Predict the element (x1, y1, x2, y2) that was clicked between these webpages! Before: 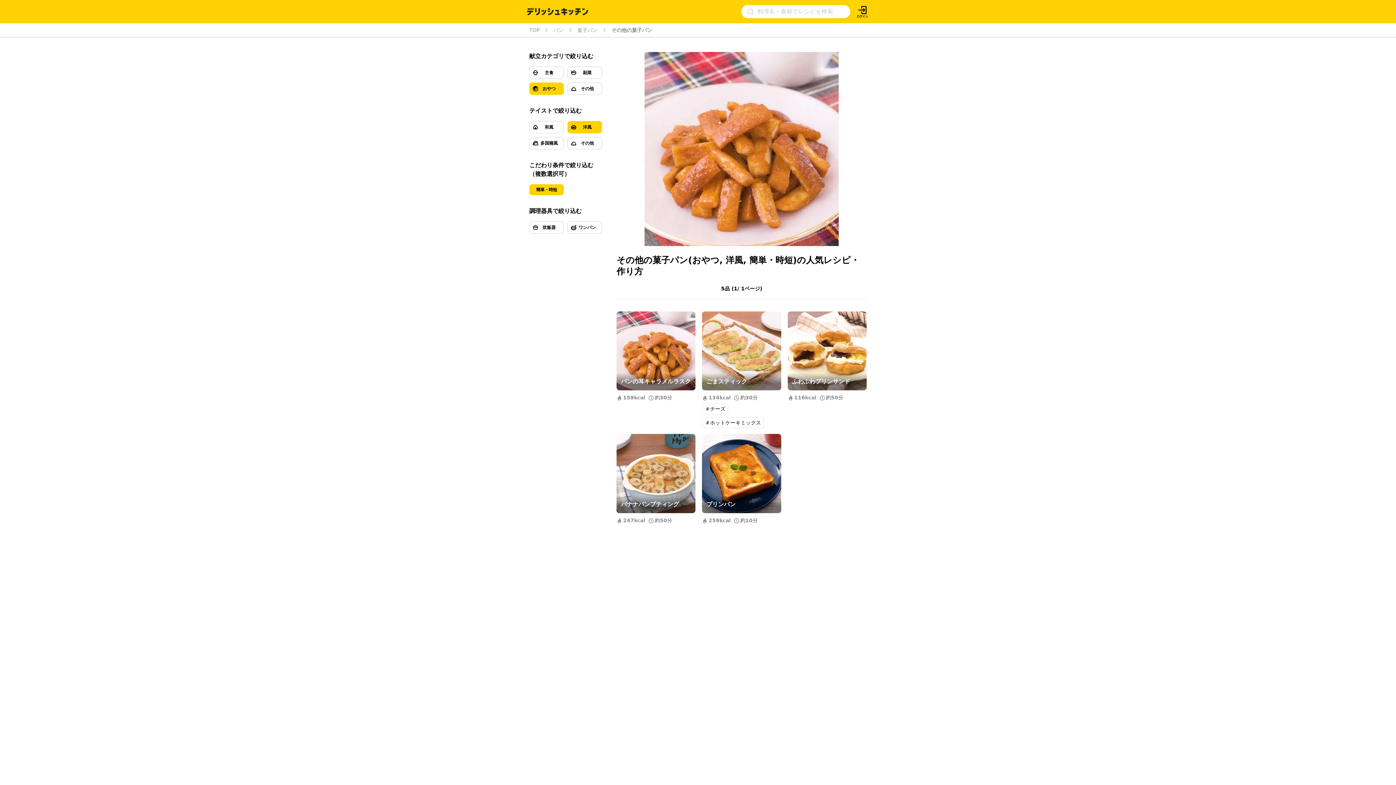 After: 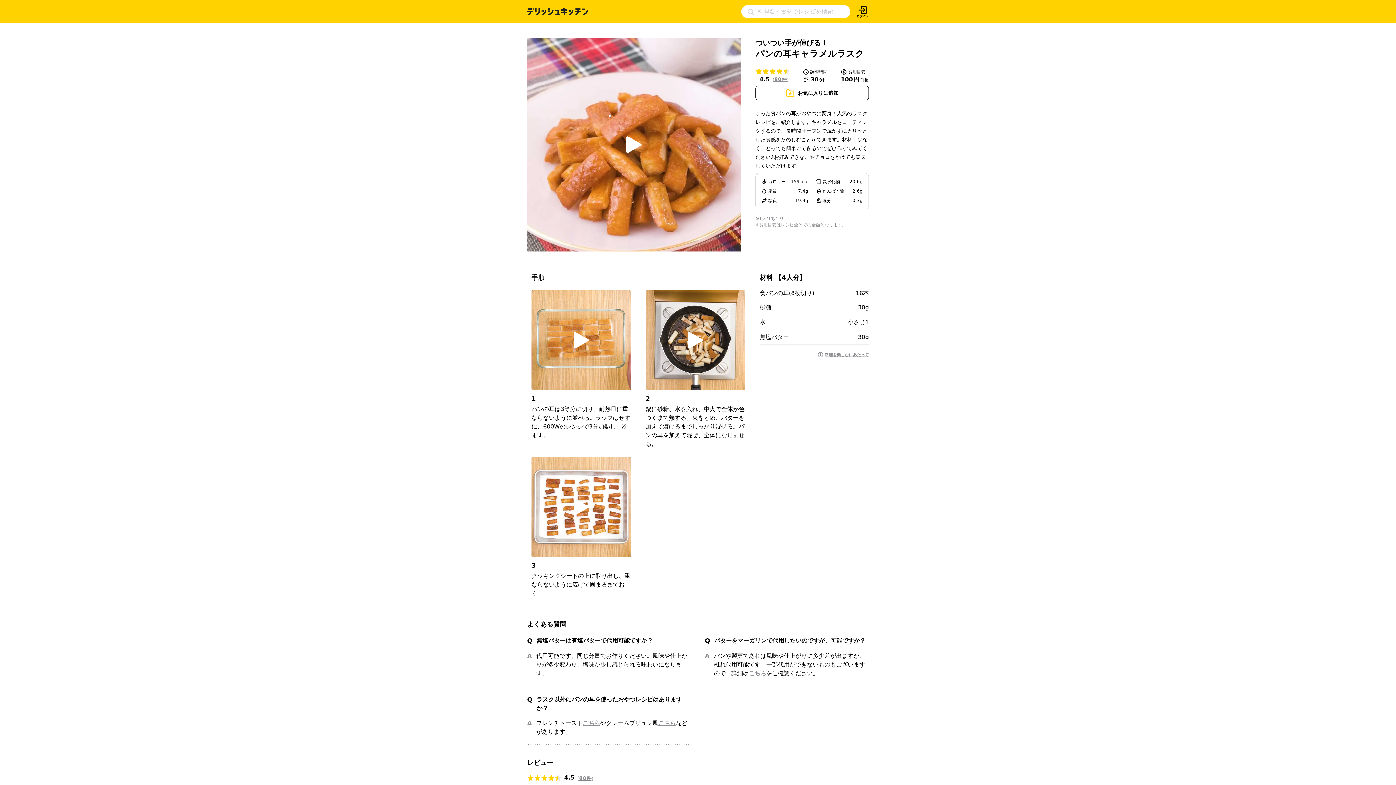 Action: bbox: (644, 52, 838, 246)